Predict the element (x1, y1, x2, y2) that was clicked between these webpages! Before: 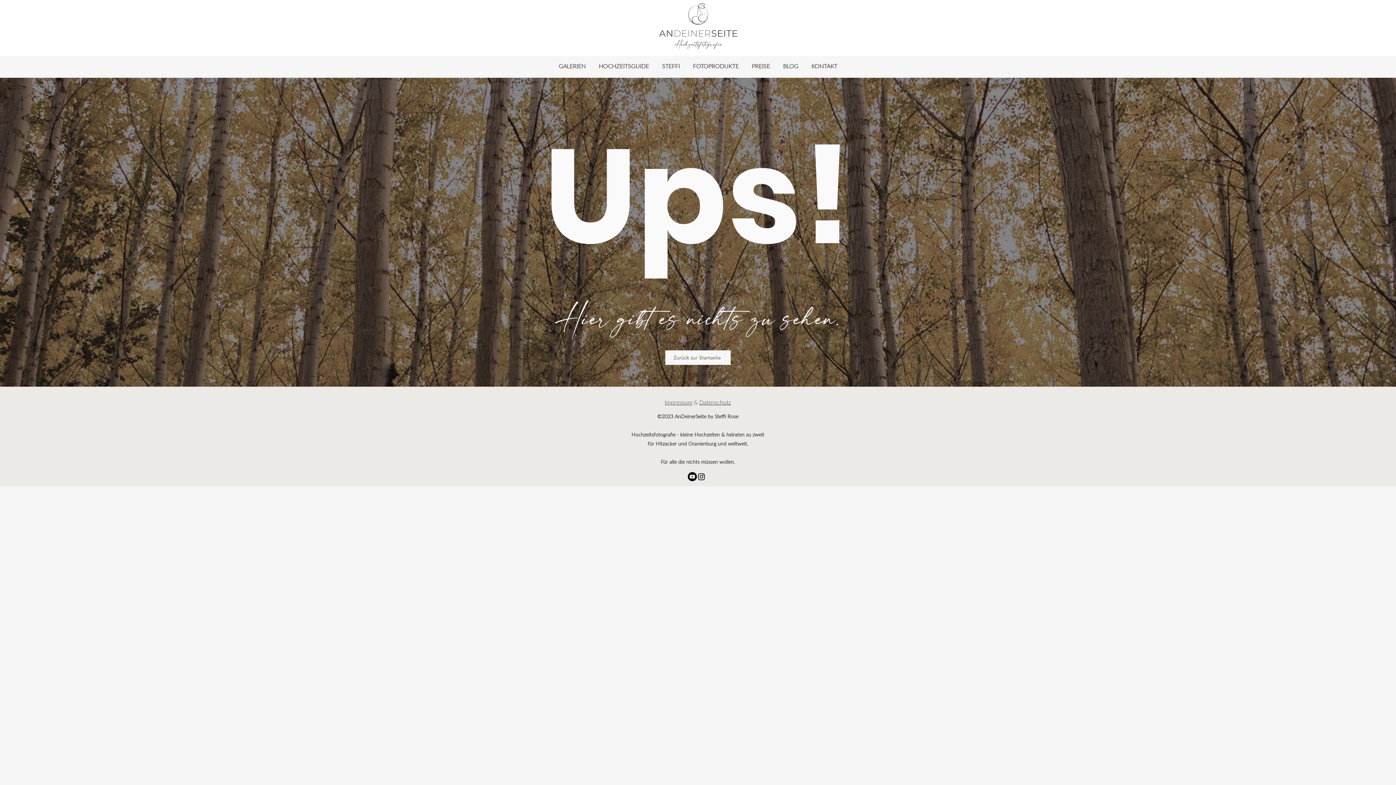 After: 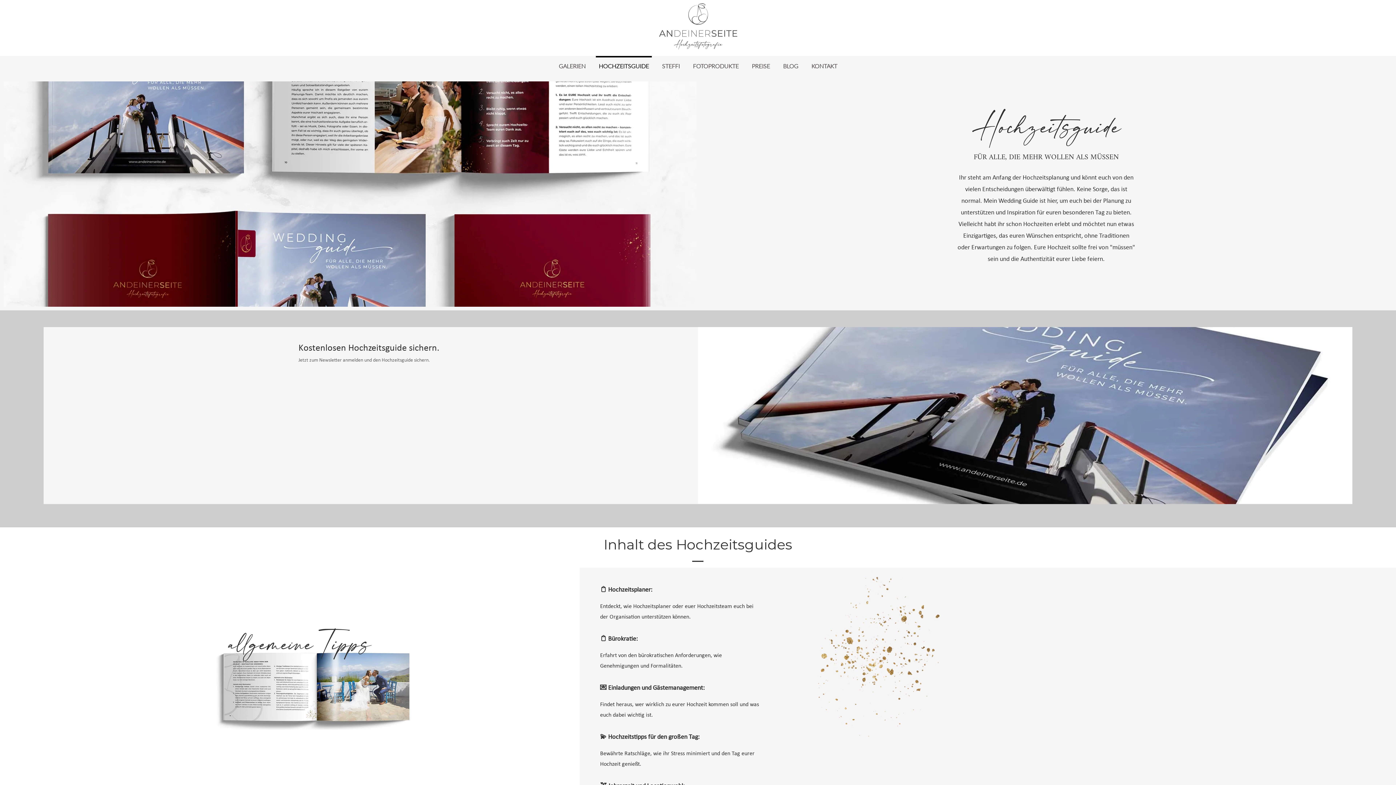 Action: bbox: (592, 56, 655, 69) label: HOCHZEITSGUIDE